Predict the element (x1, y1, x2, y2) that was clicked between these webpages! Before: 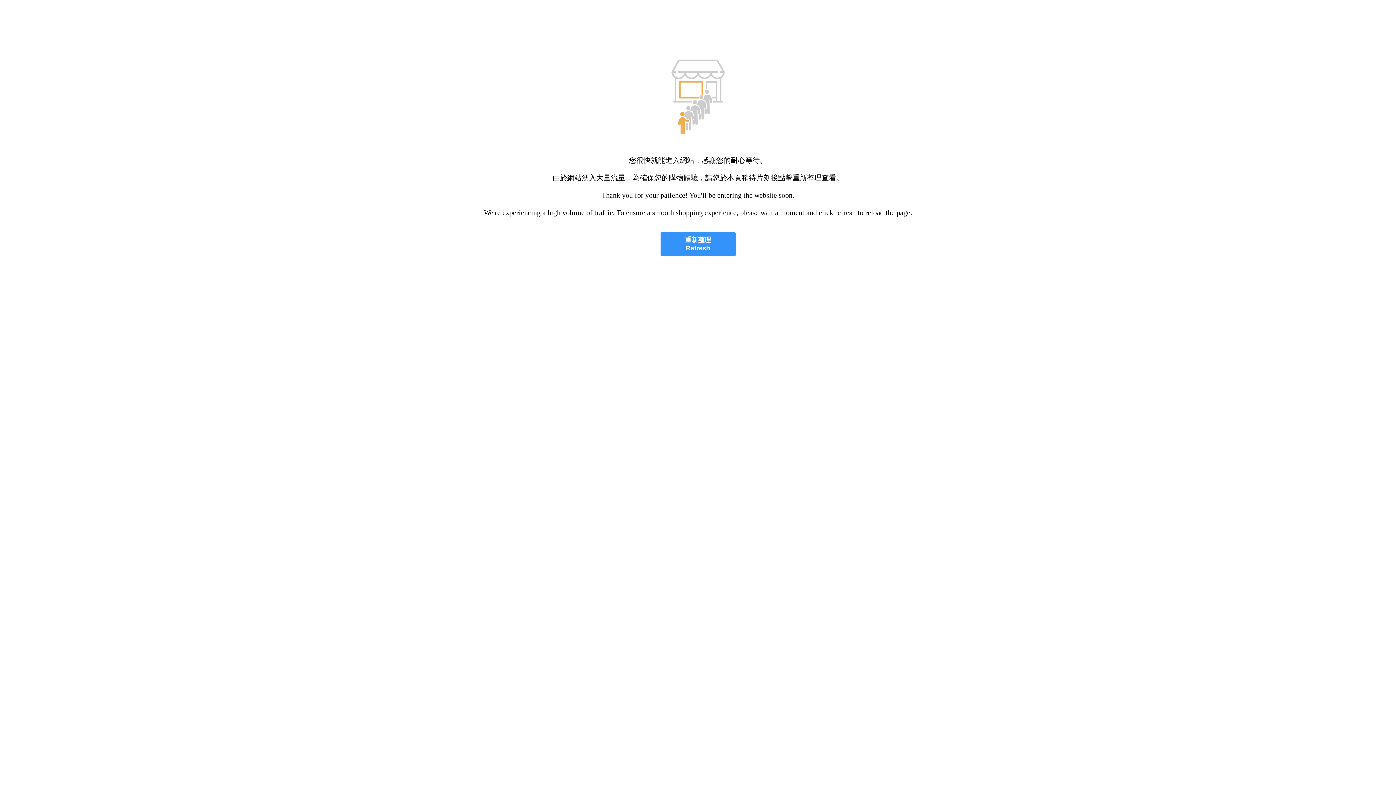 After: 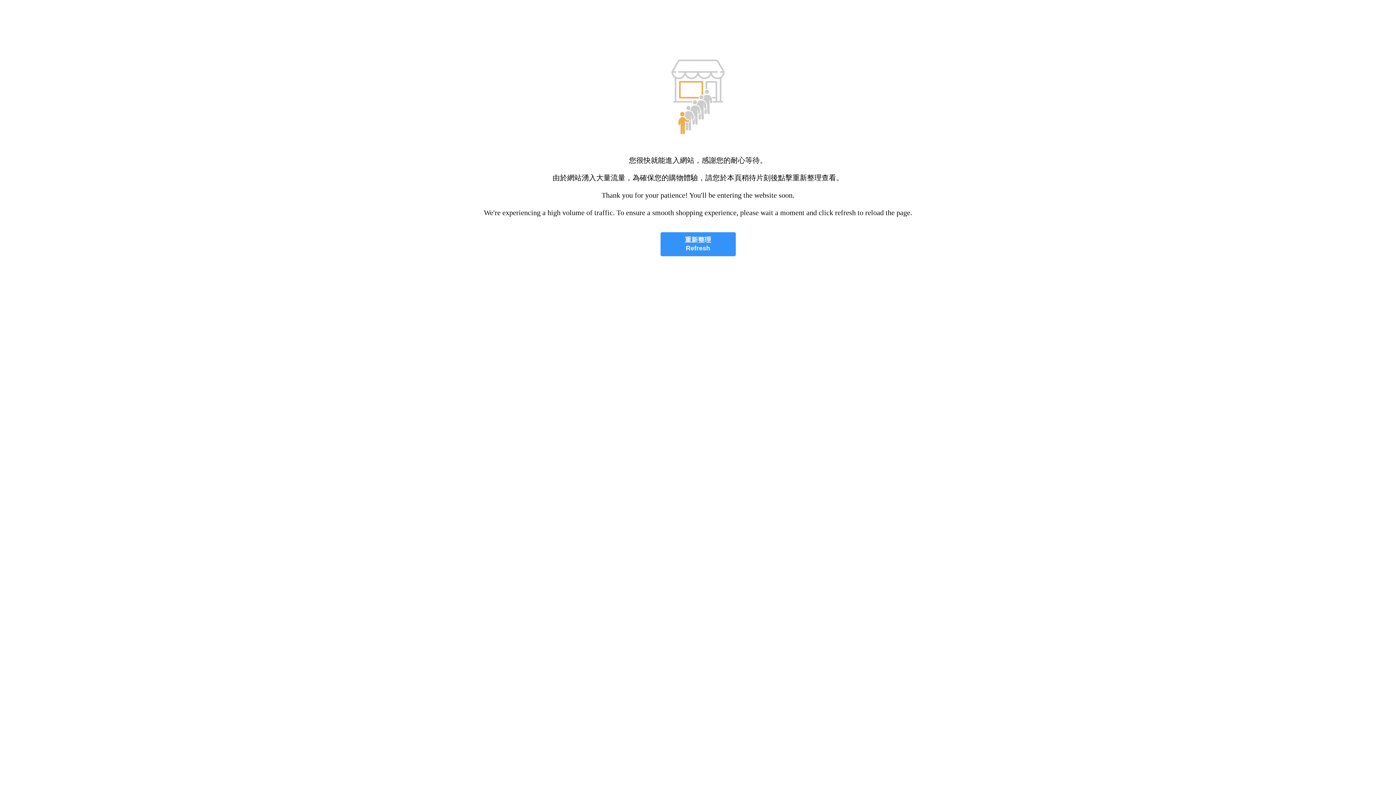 Action: label: 重新整理
Refresh bbox: (660, 232, 735, 256)